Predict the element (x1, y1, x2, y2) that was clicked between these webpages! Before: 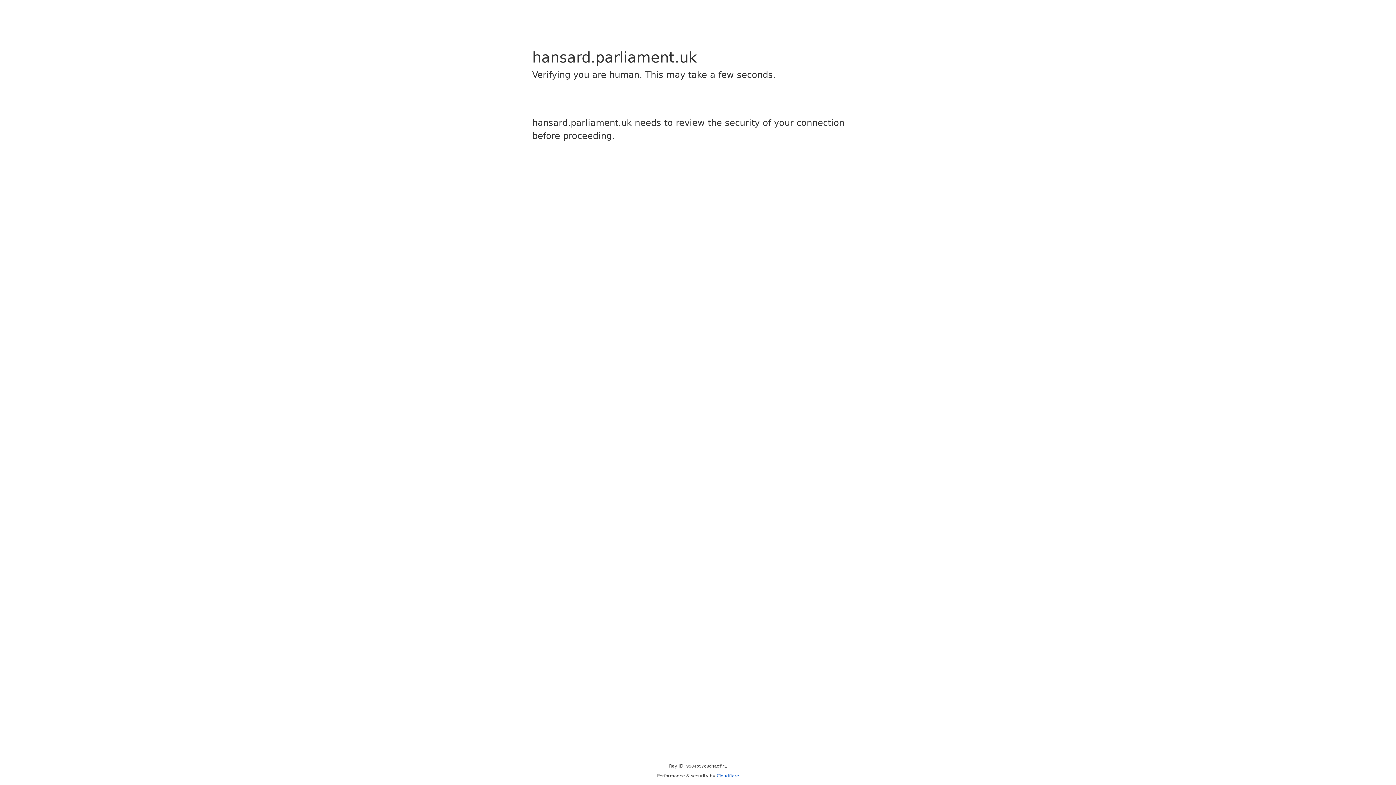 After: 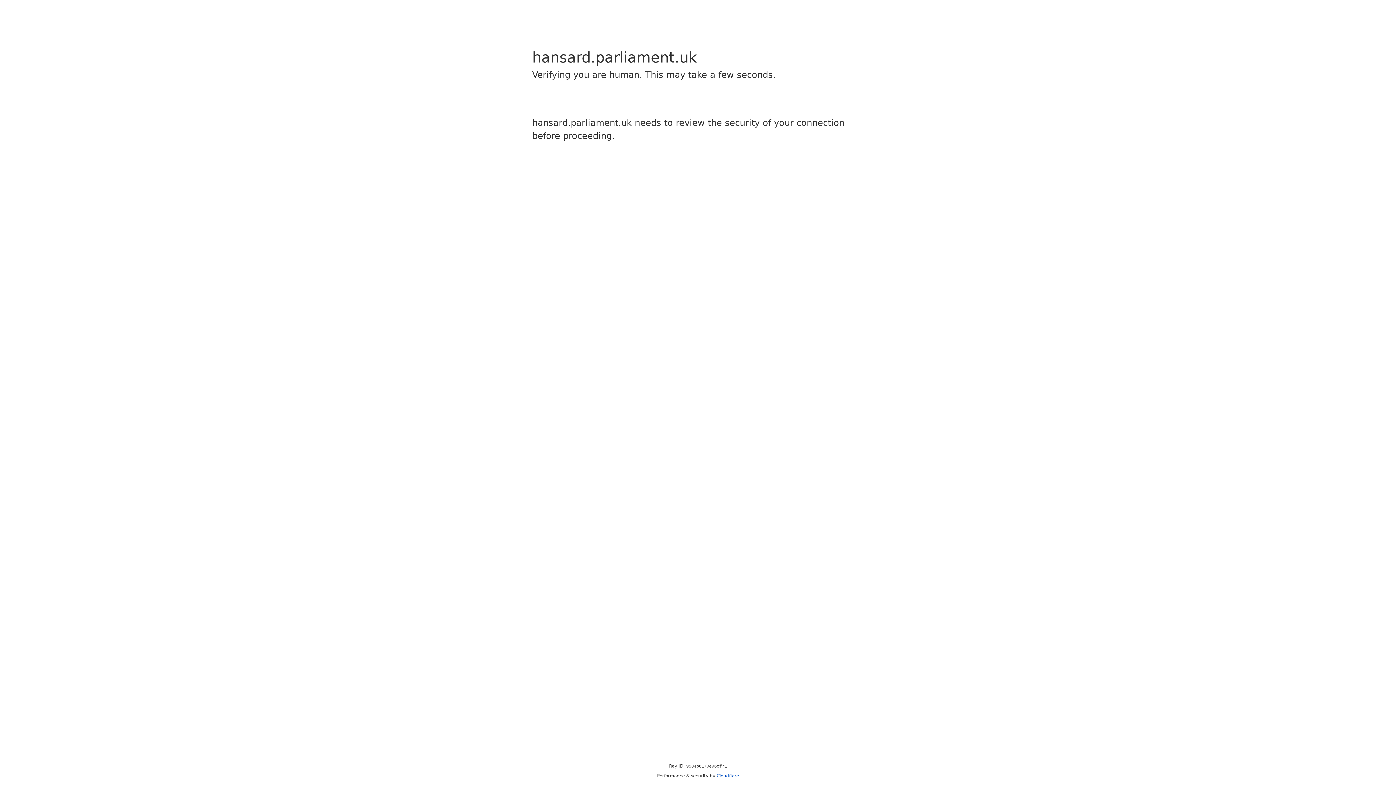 Action: label: Cloudflare bbox: (716, 773, 739, 778)